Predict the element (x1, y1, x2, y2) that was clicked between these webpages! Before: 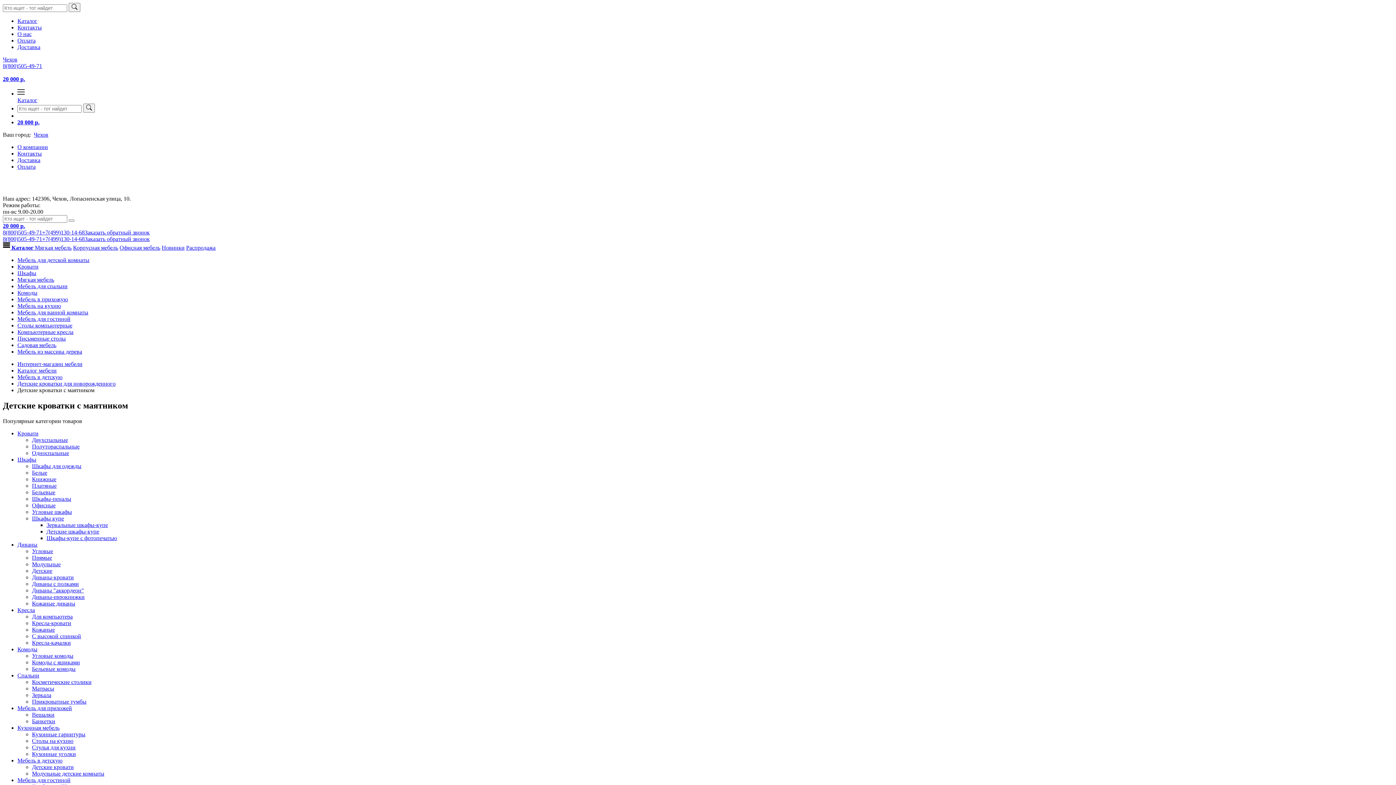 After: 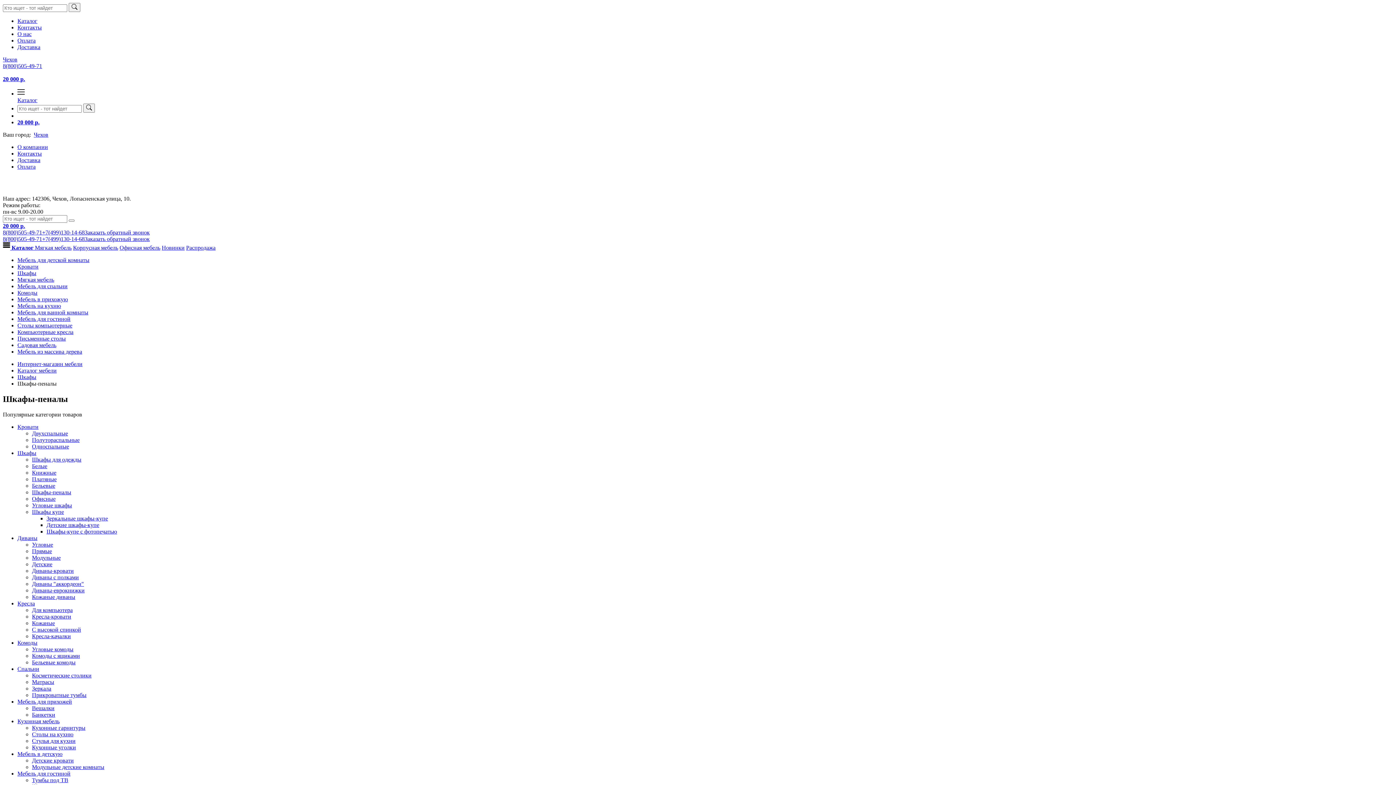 Action: bbox: (32, 495, 71, 502) label: Шкафы-пеналы